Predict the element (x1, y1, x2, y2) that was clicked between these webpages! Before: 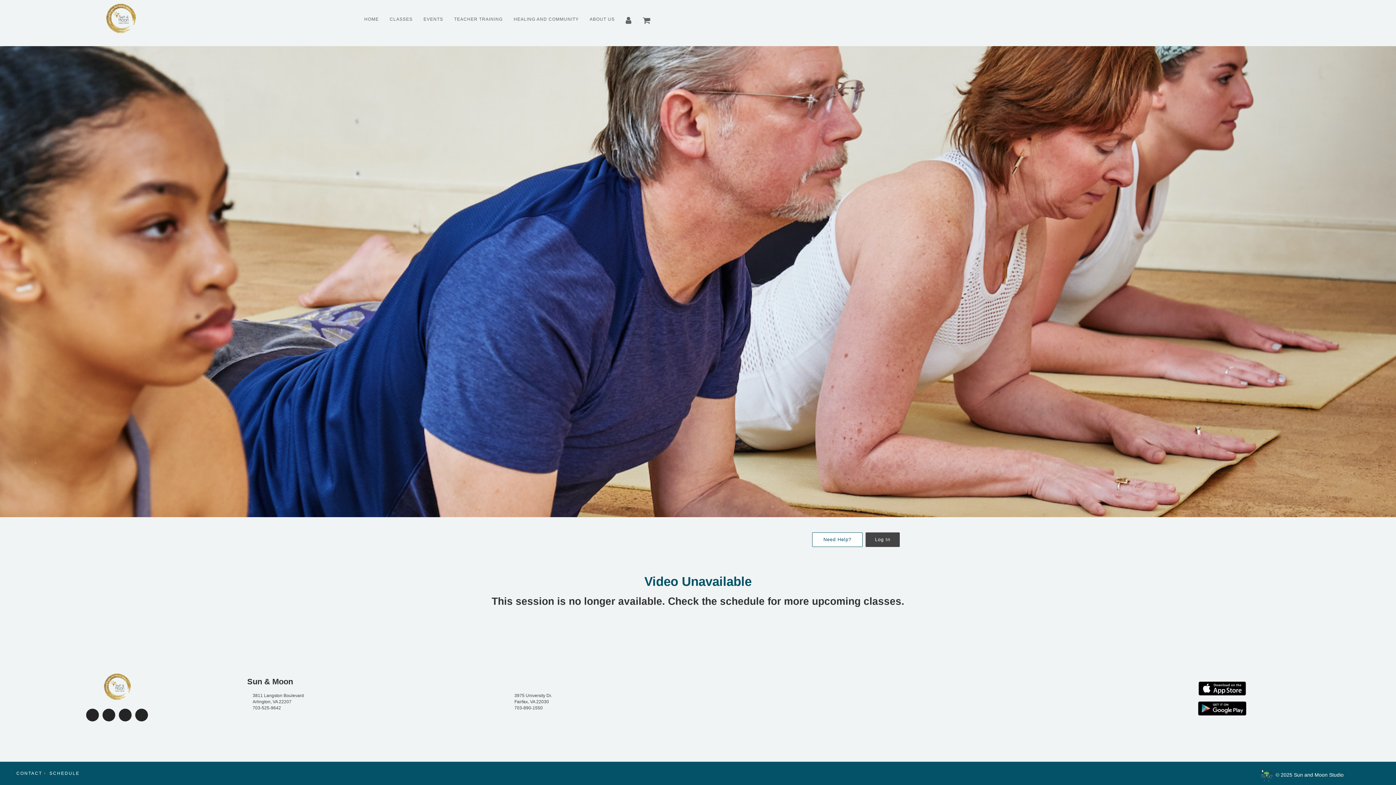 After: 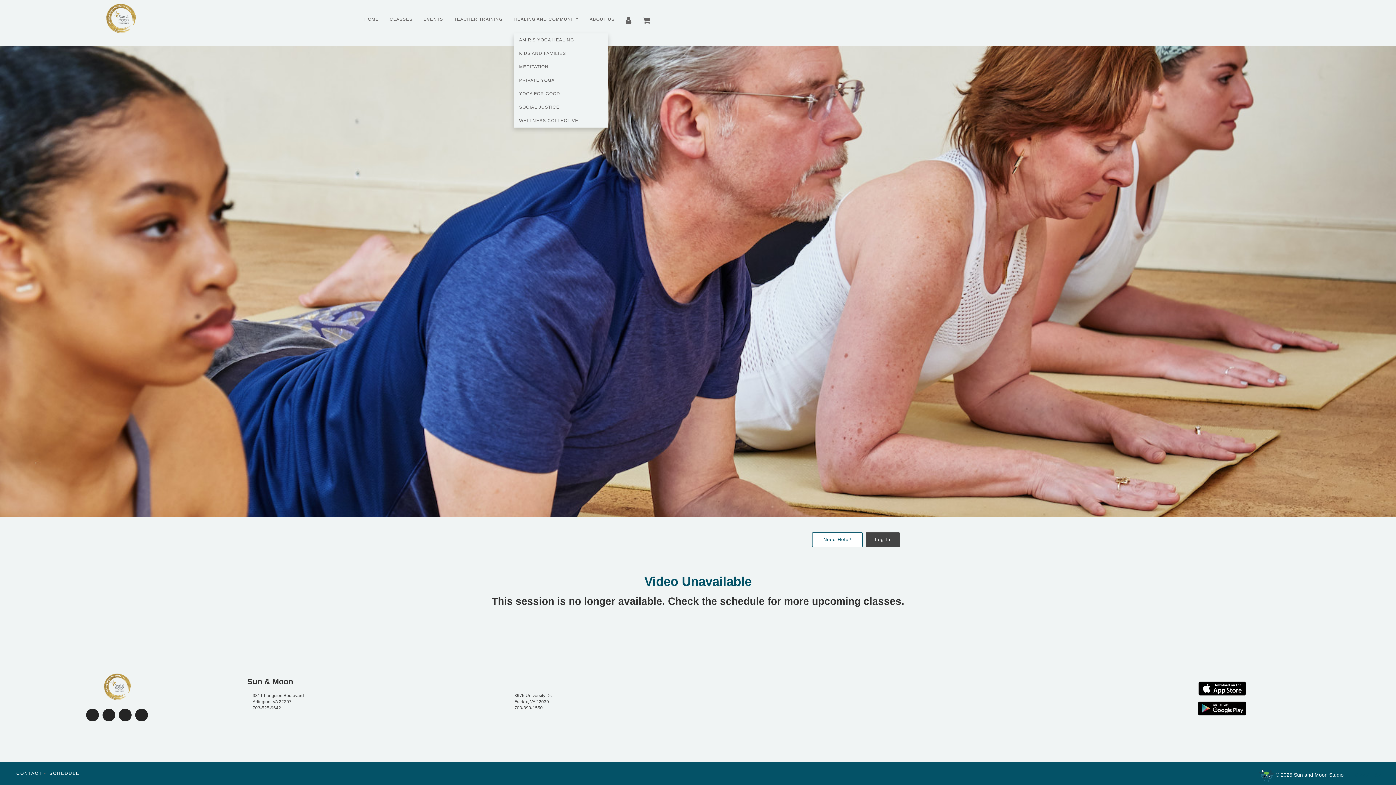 Action: label: HEALING AND COMMUNITY bbox: (513, 5, 578, 33)